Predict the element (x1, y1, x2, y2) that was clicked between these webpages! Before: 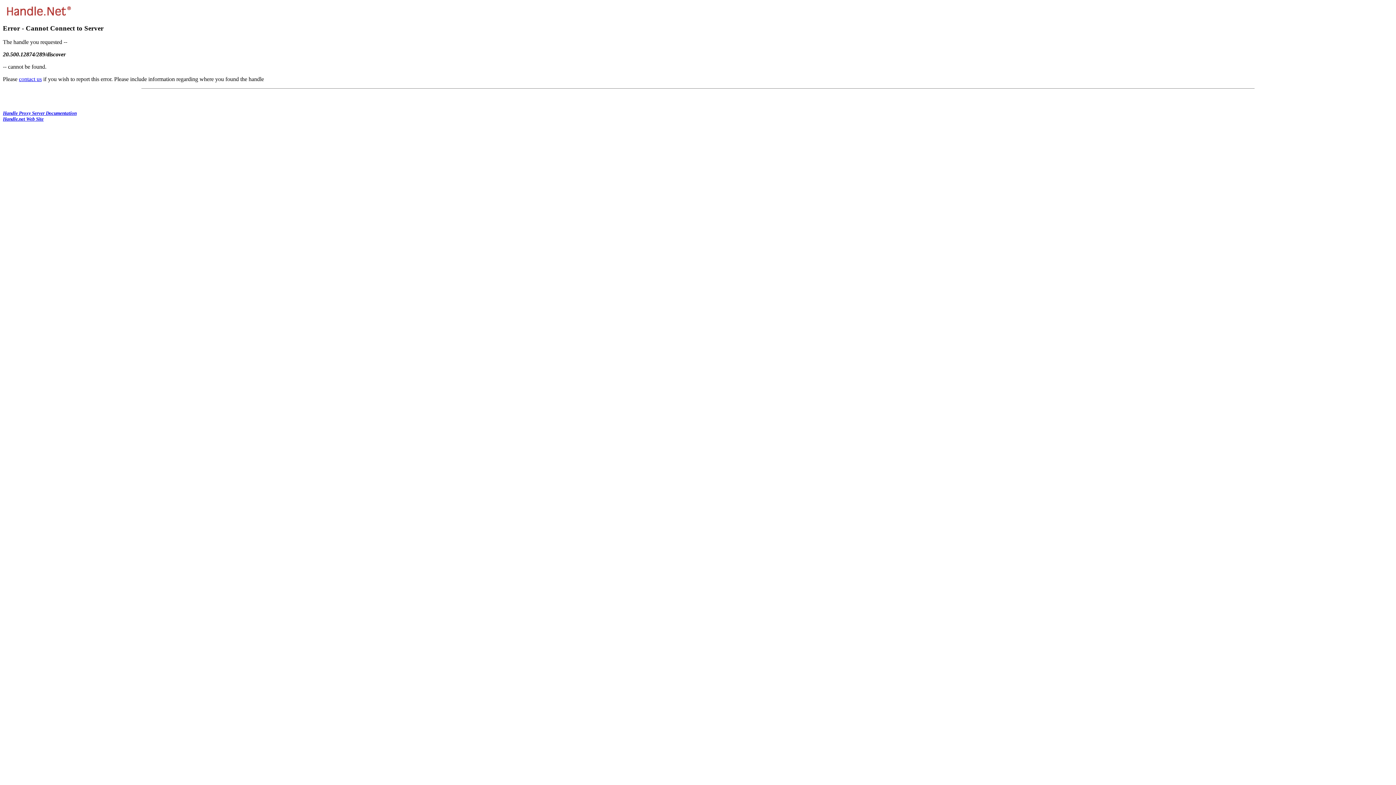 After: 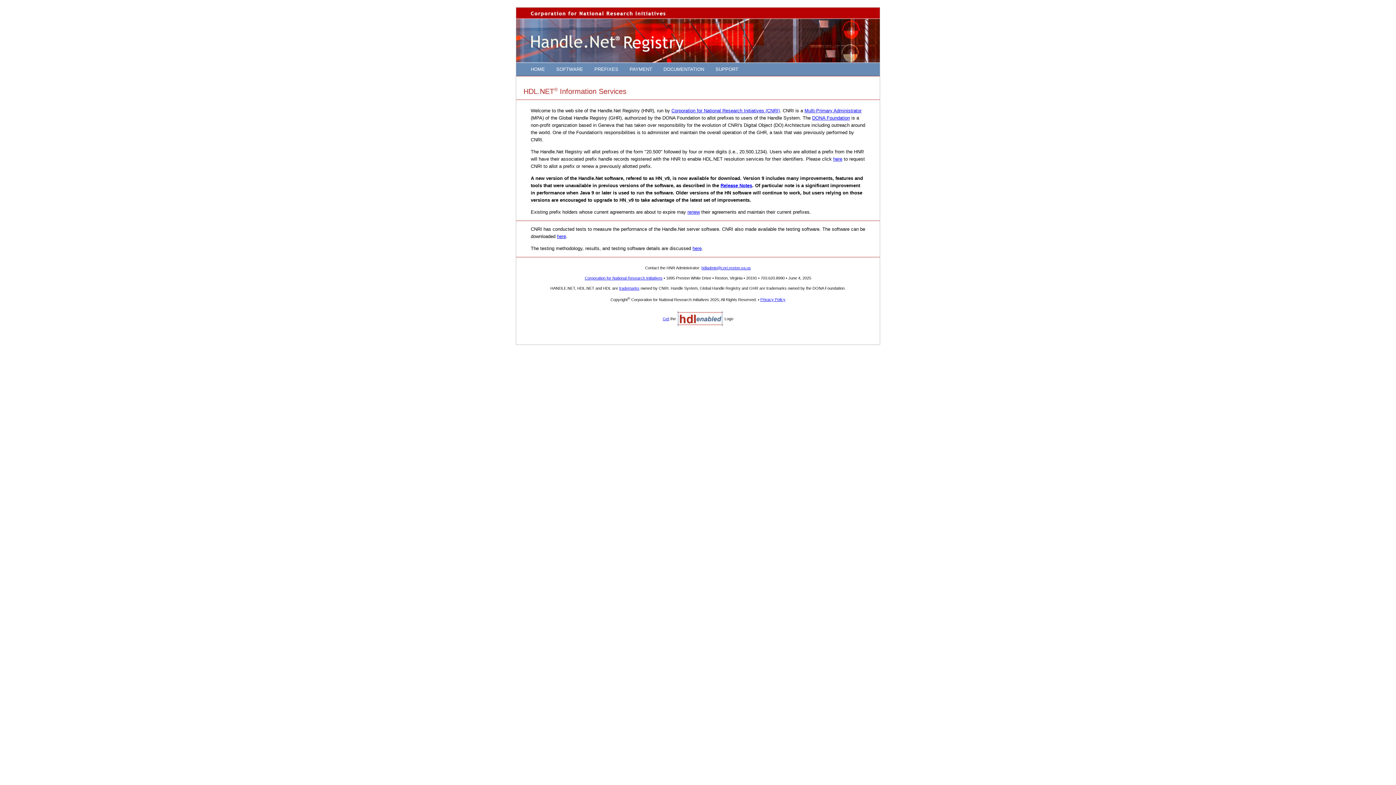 Action: label: Handle.net Web Site bbox: (2, 116, 43, 121)